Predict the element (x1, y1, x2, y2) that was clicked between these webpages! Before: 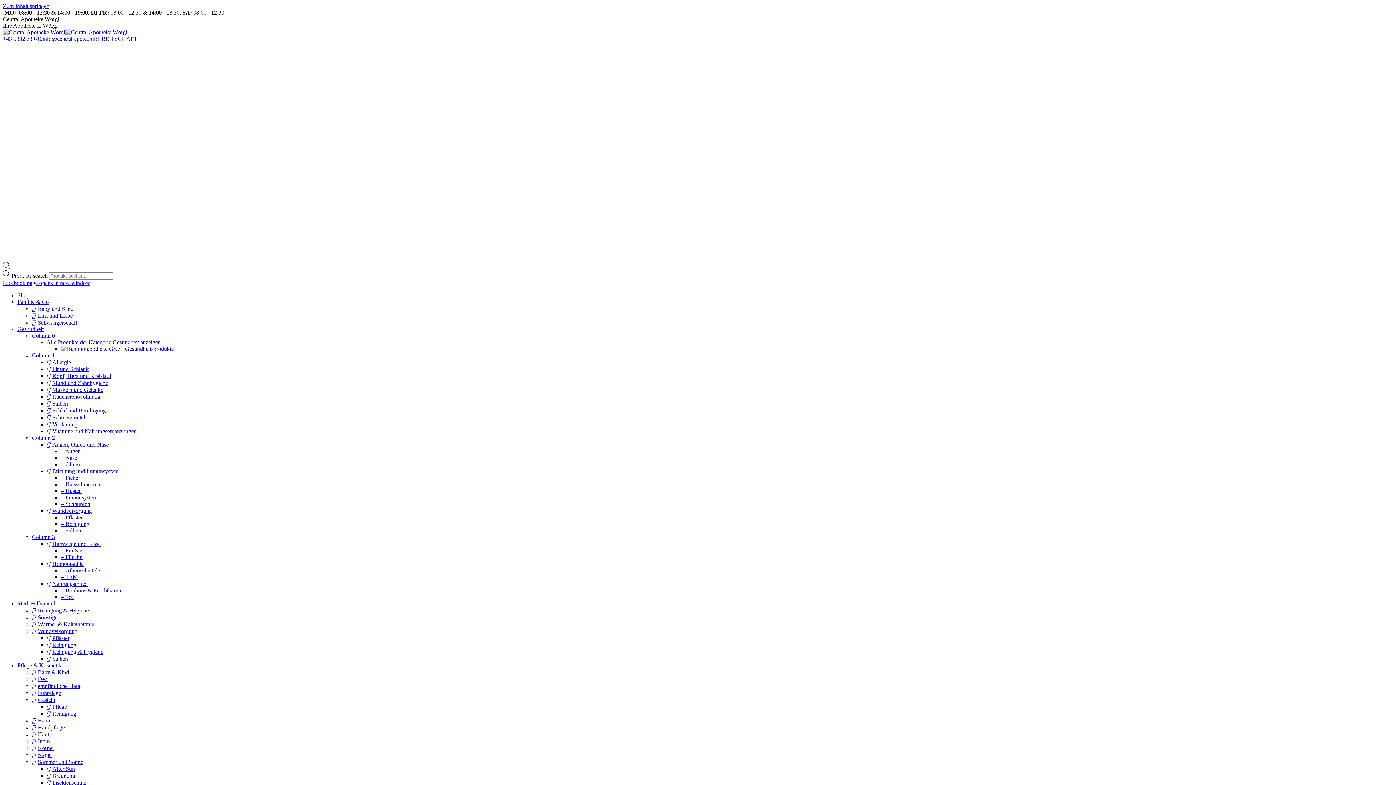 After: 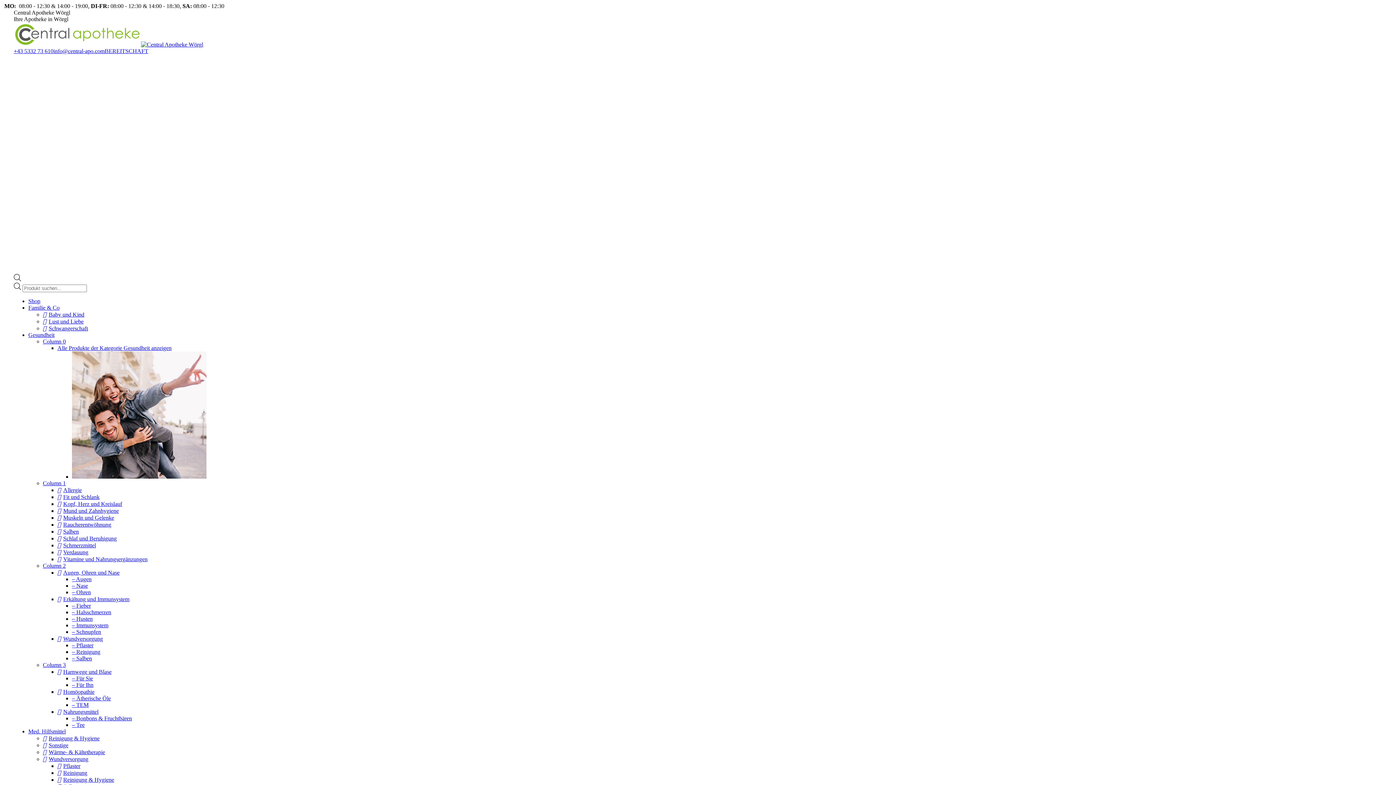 Action: bbox: (46, 373, 111, 379) label: Kopf, Herz und Kreislauf